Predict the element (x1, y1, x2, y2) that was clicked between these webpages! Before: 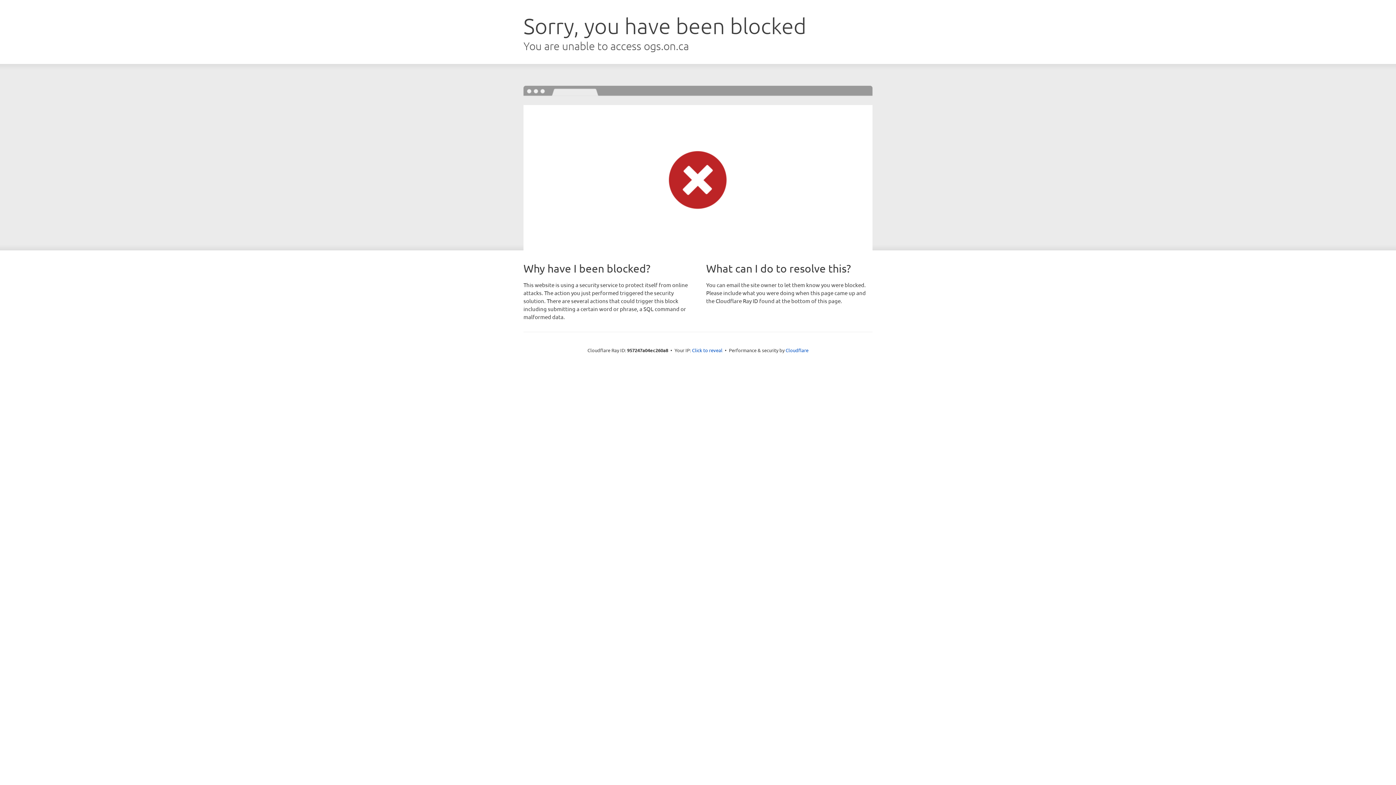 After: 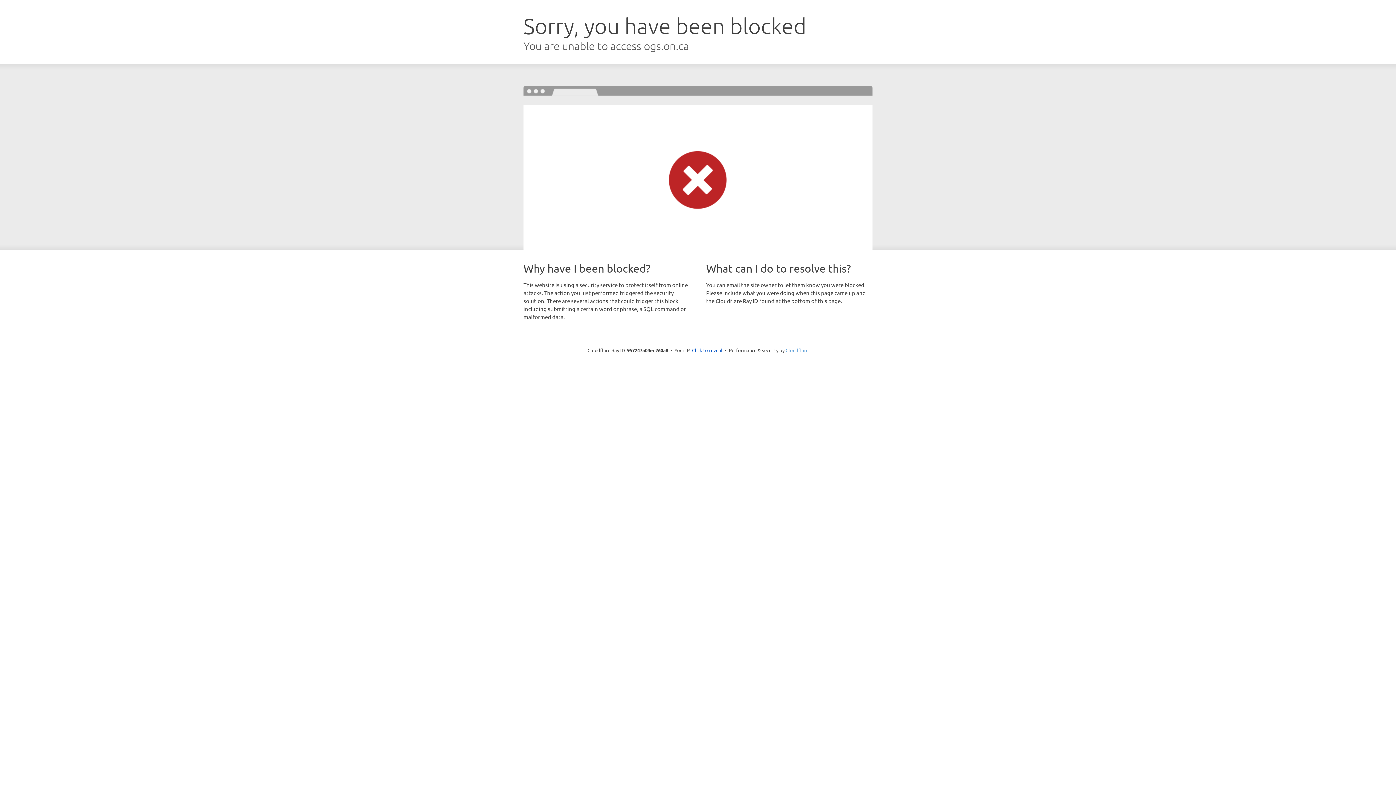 Action: bbox: (785, 347, 808, 353) label: Cloudflare